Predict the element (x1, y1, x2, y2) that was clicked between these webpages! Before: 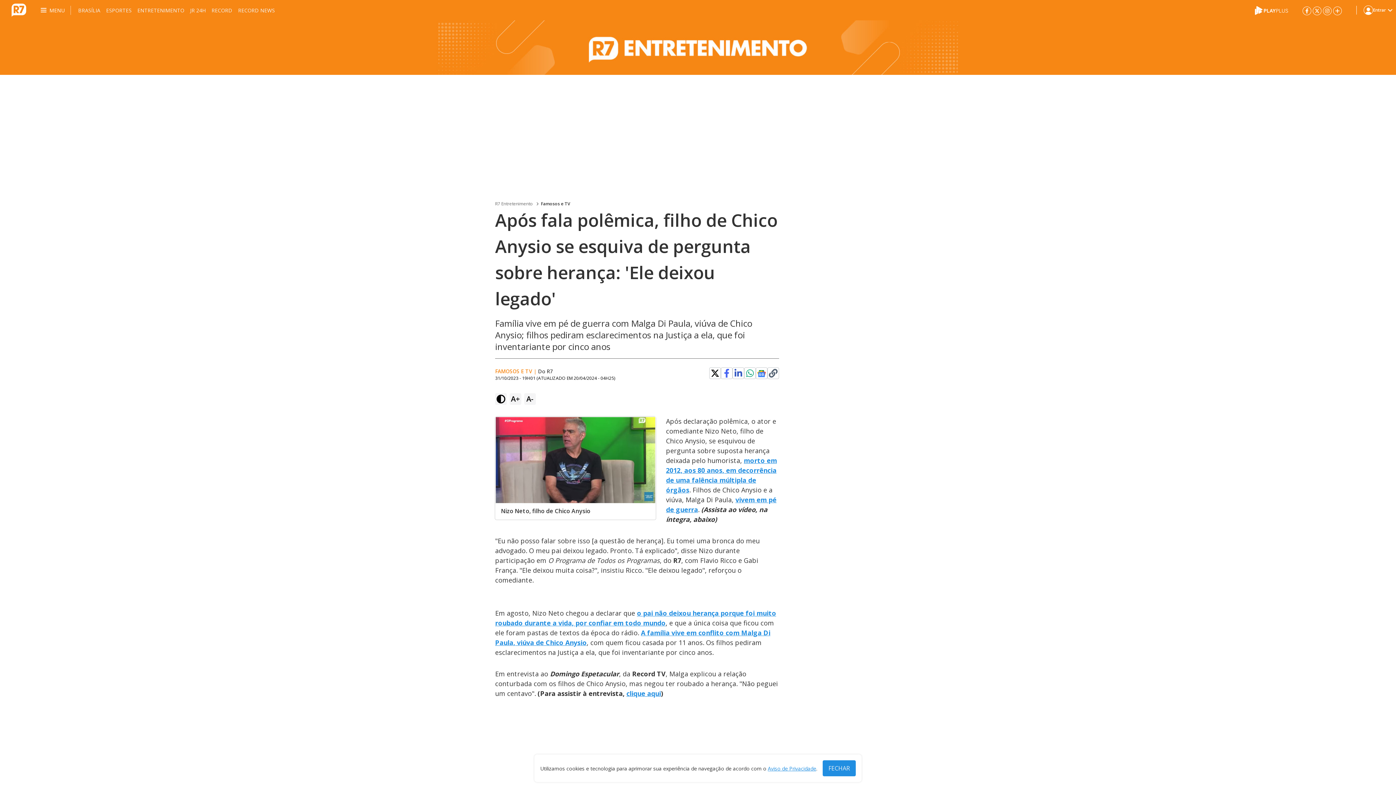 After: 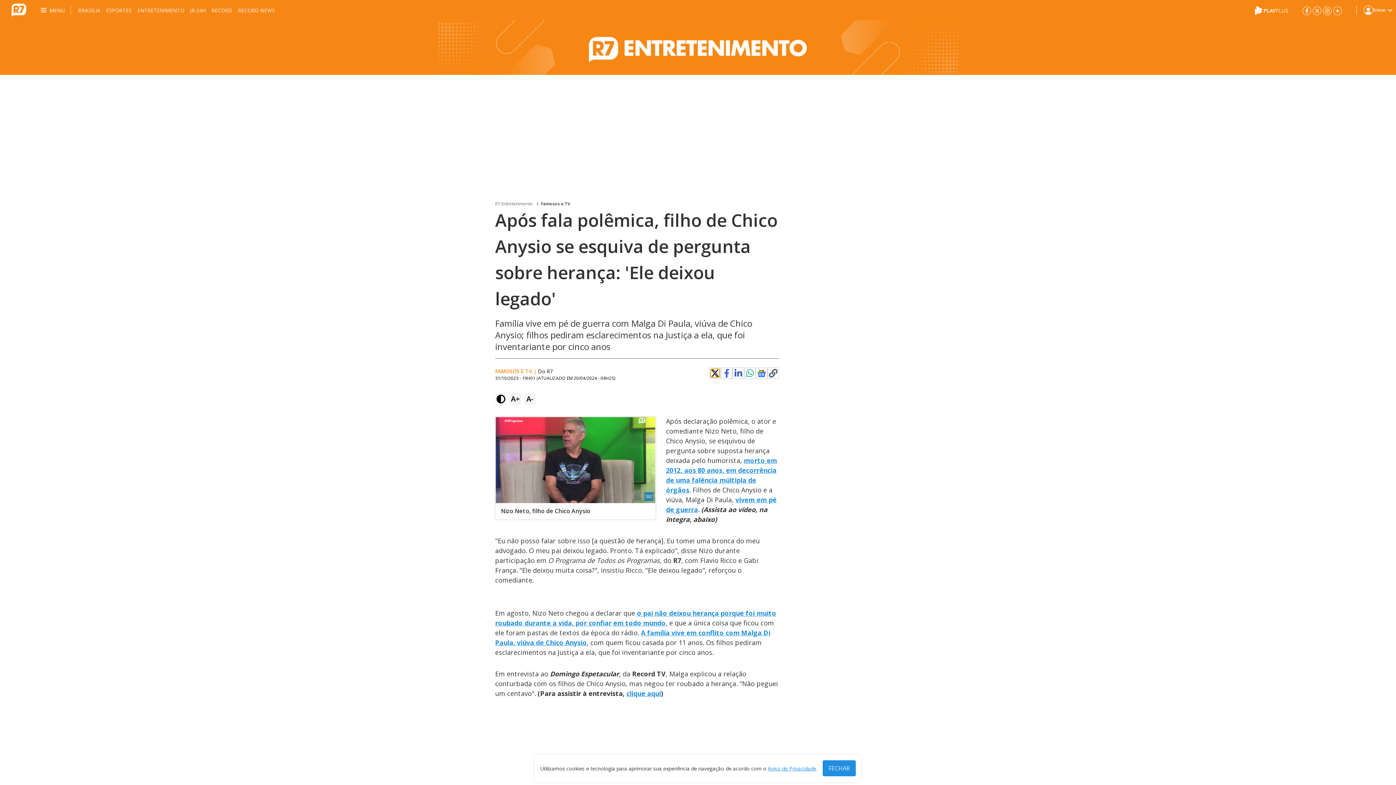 Action: bbox: (710, 369, 719, 377)